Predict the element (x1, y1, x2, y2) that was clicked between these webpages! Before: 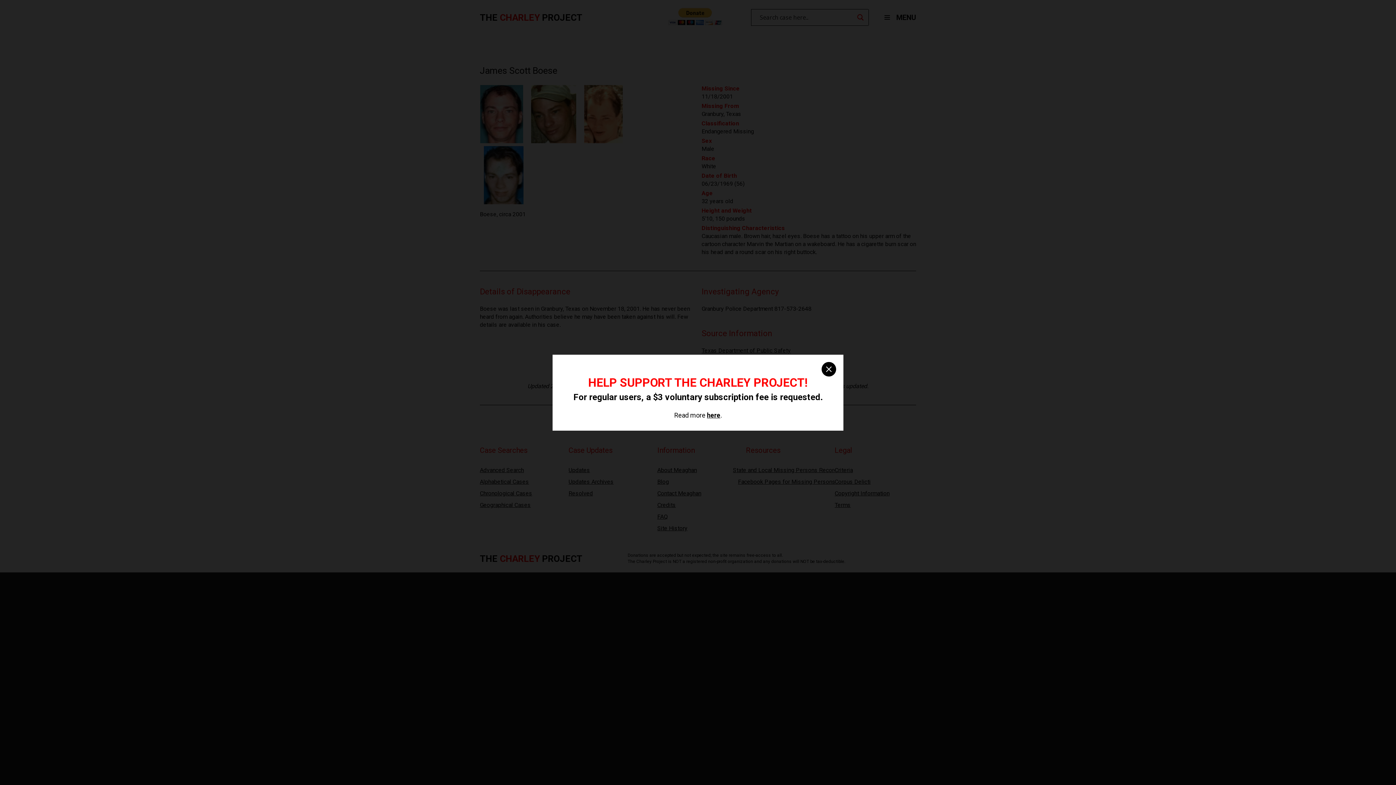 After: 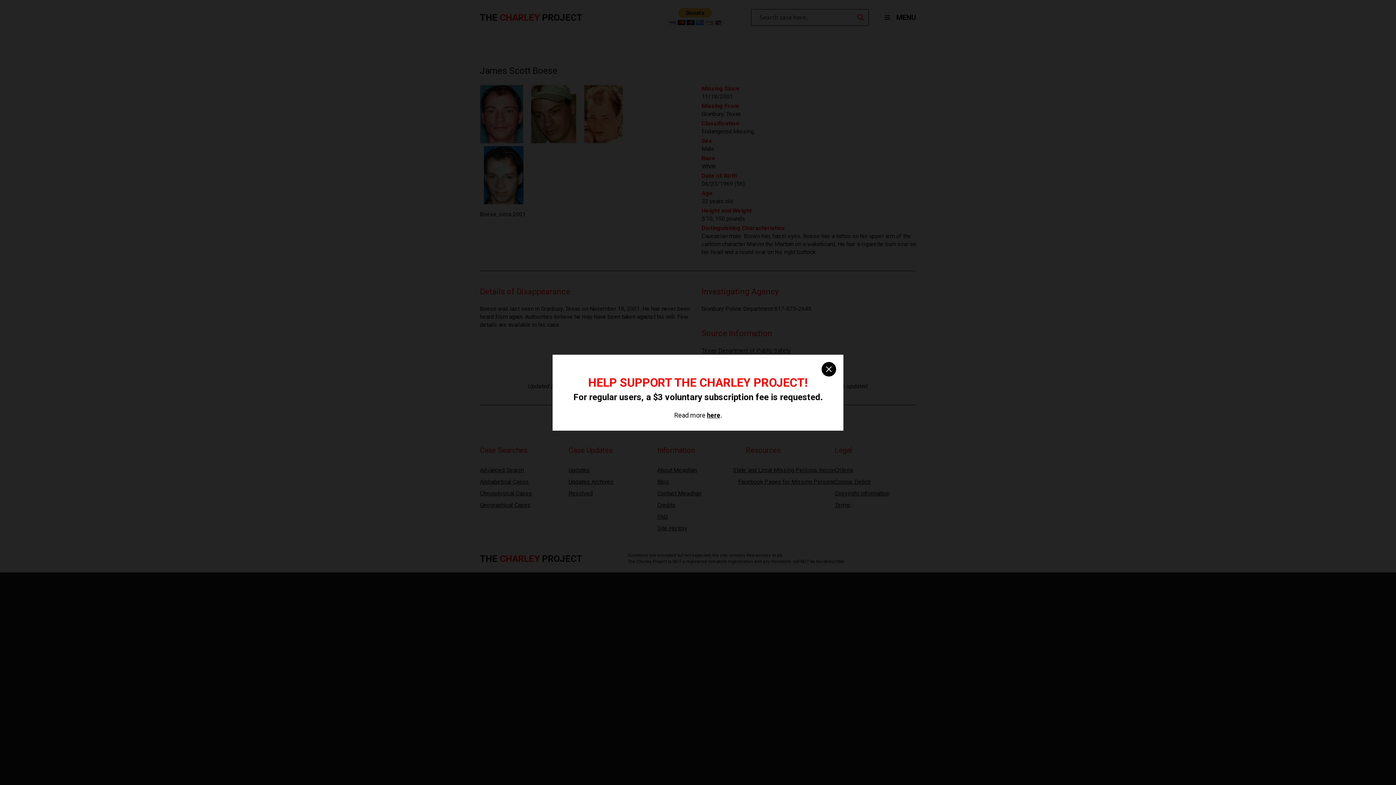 Action: label: here bbox: (707, 411, 720, 419)